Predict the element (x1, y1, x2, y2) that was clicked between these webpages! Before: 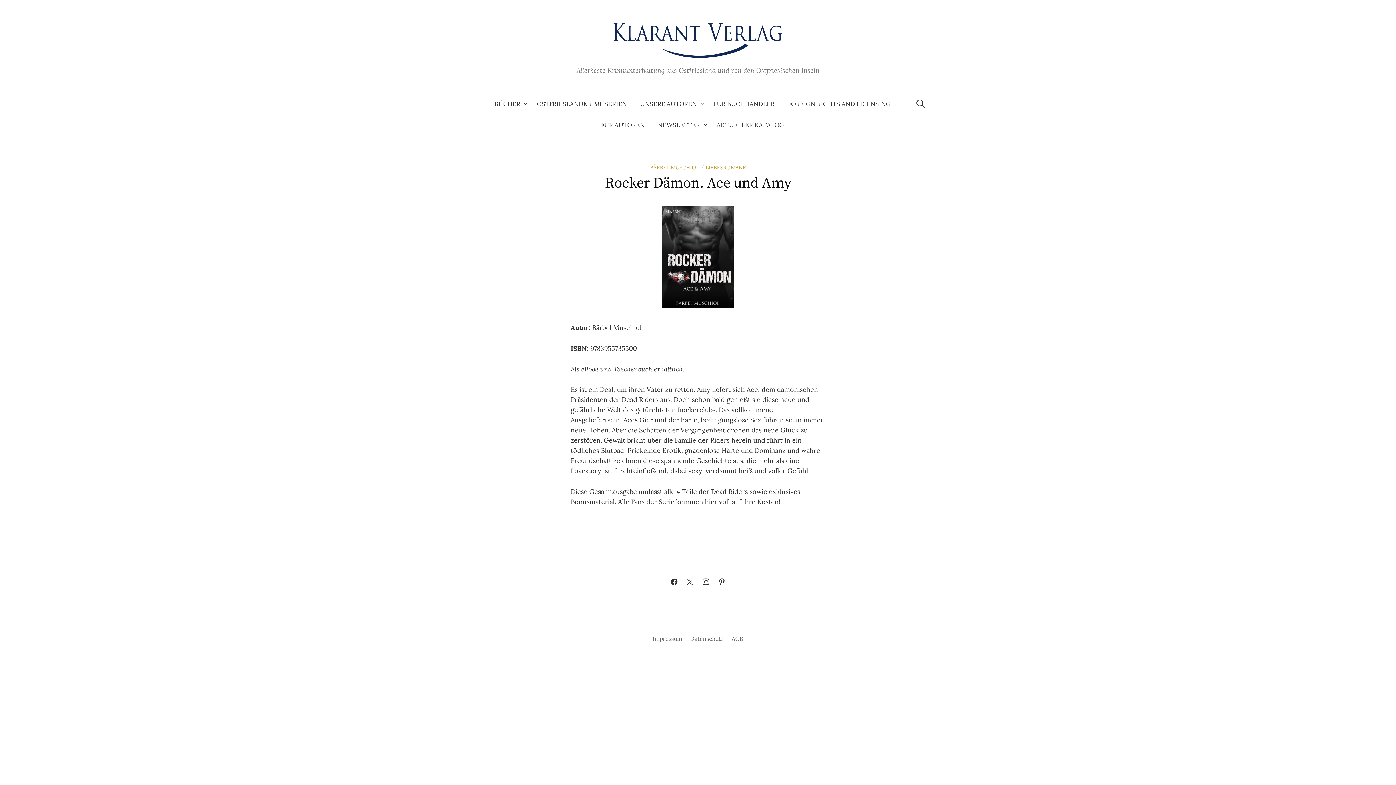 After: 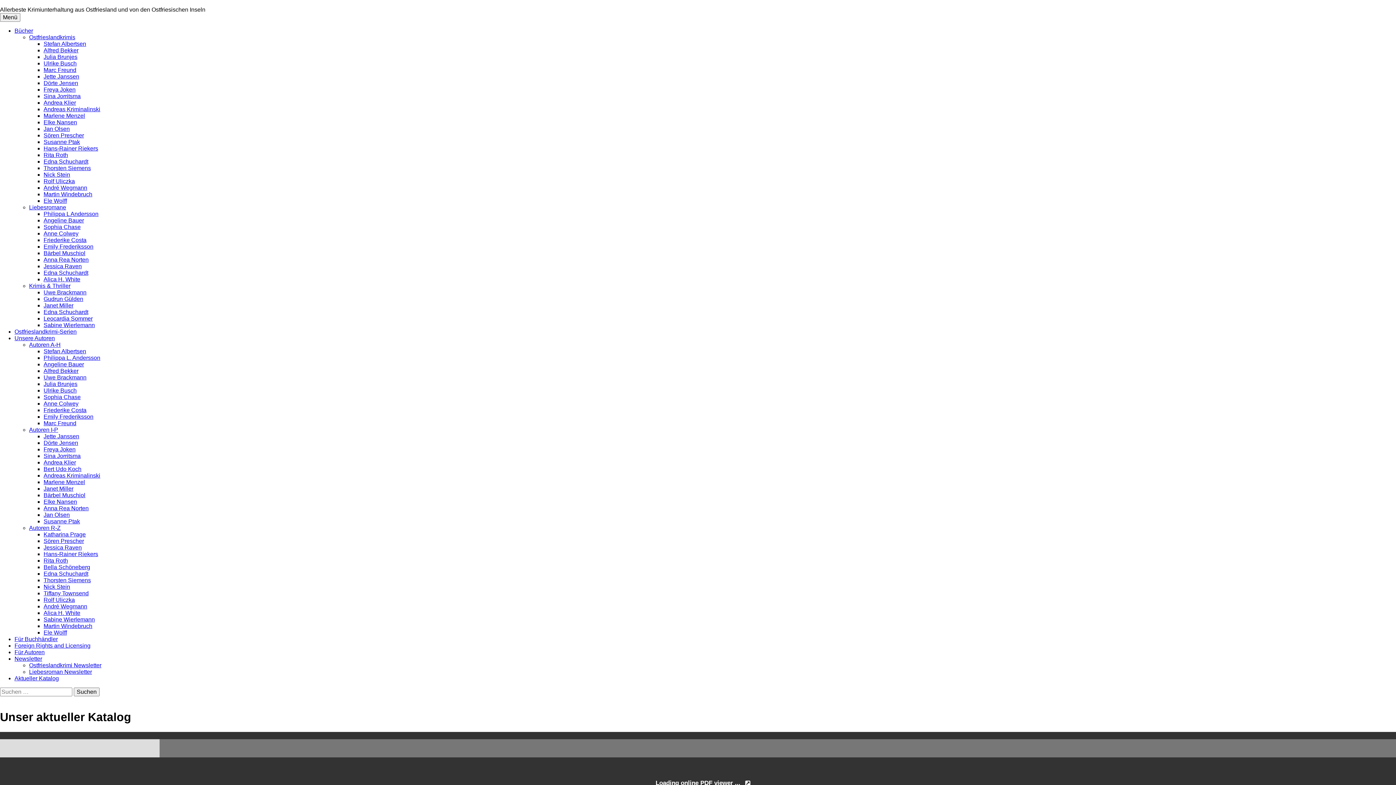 Action: bbox: (710, 114, 790, 135) label: AKTUELLER KATALOG